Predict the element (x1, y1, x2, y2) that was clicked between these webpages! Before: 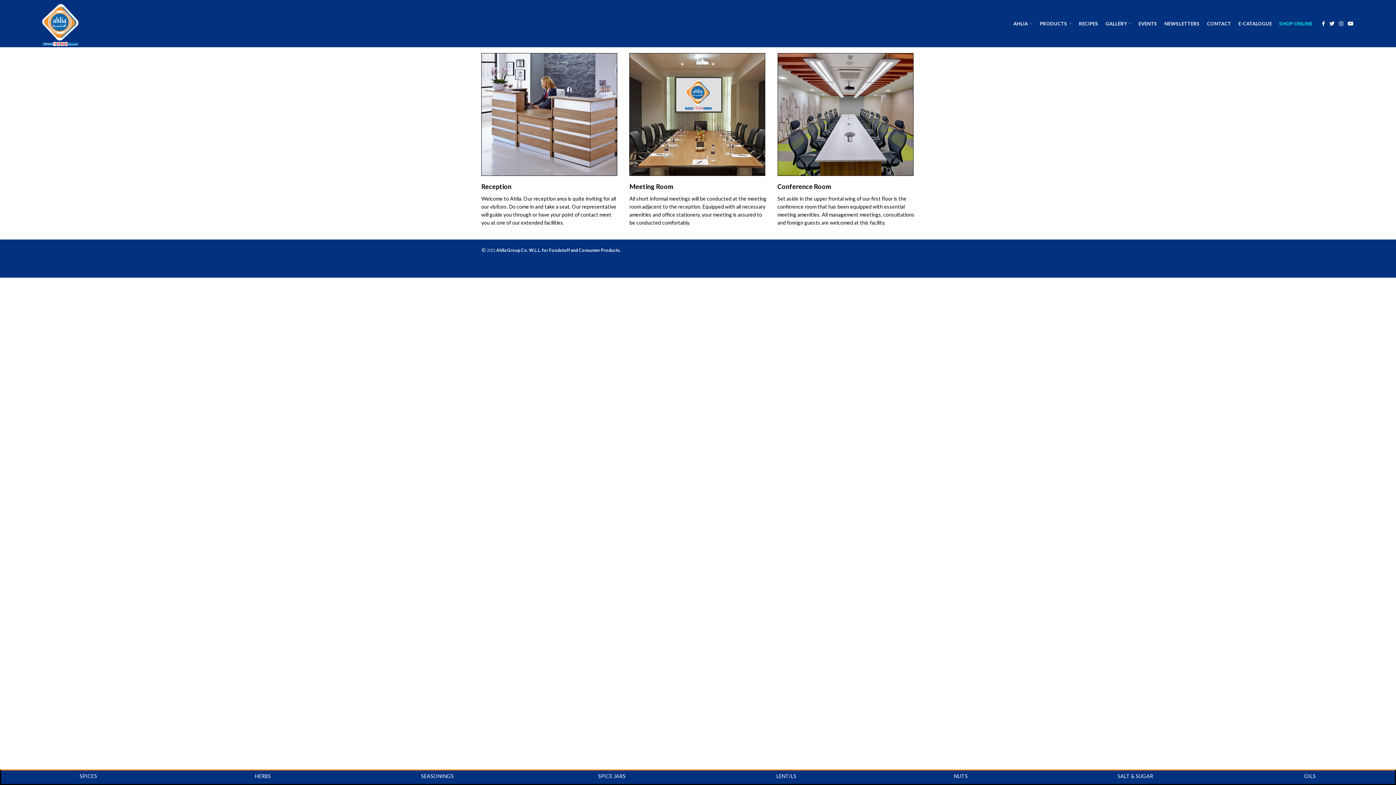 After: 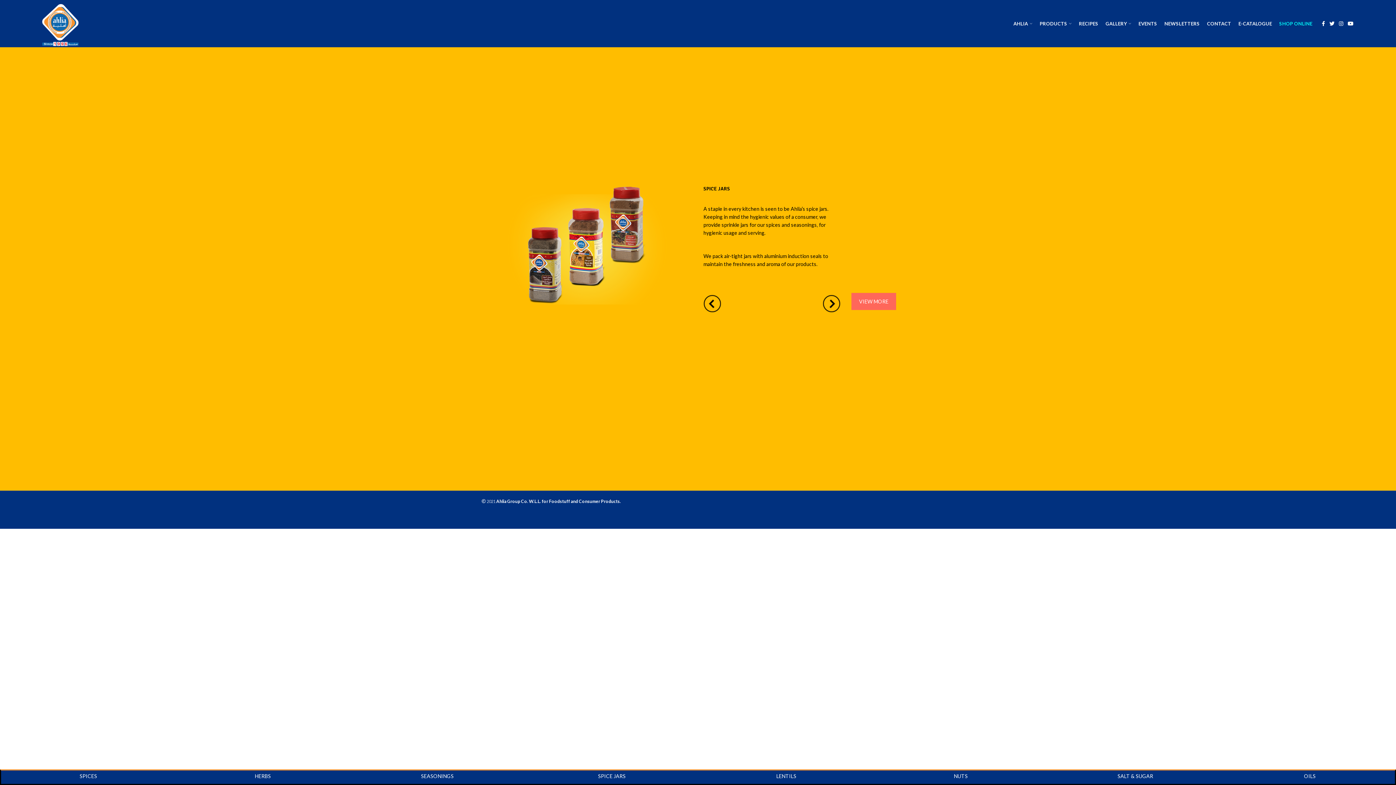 Action: label: SPICE JARS bbox: (598, 773, 625, 779)